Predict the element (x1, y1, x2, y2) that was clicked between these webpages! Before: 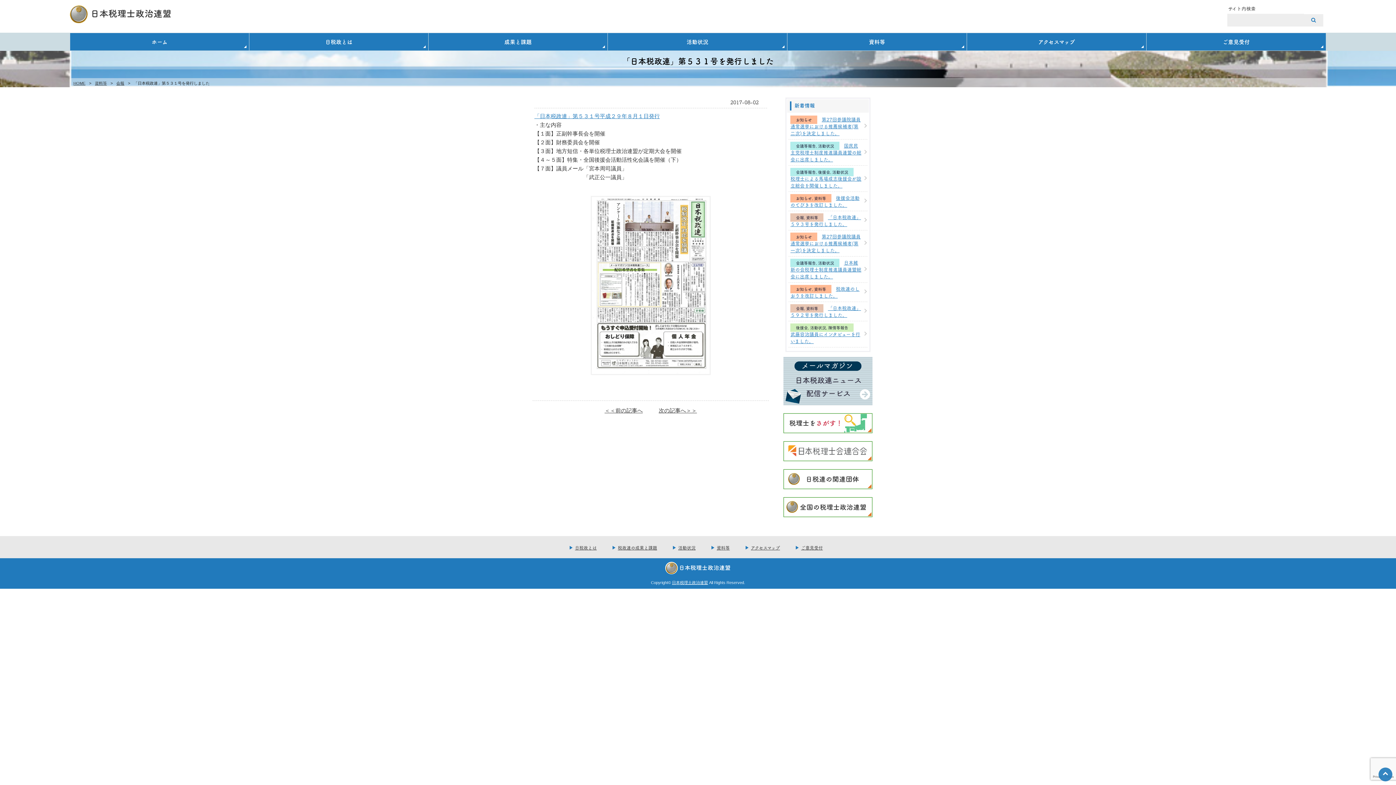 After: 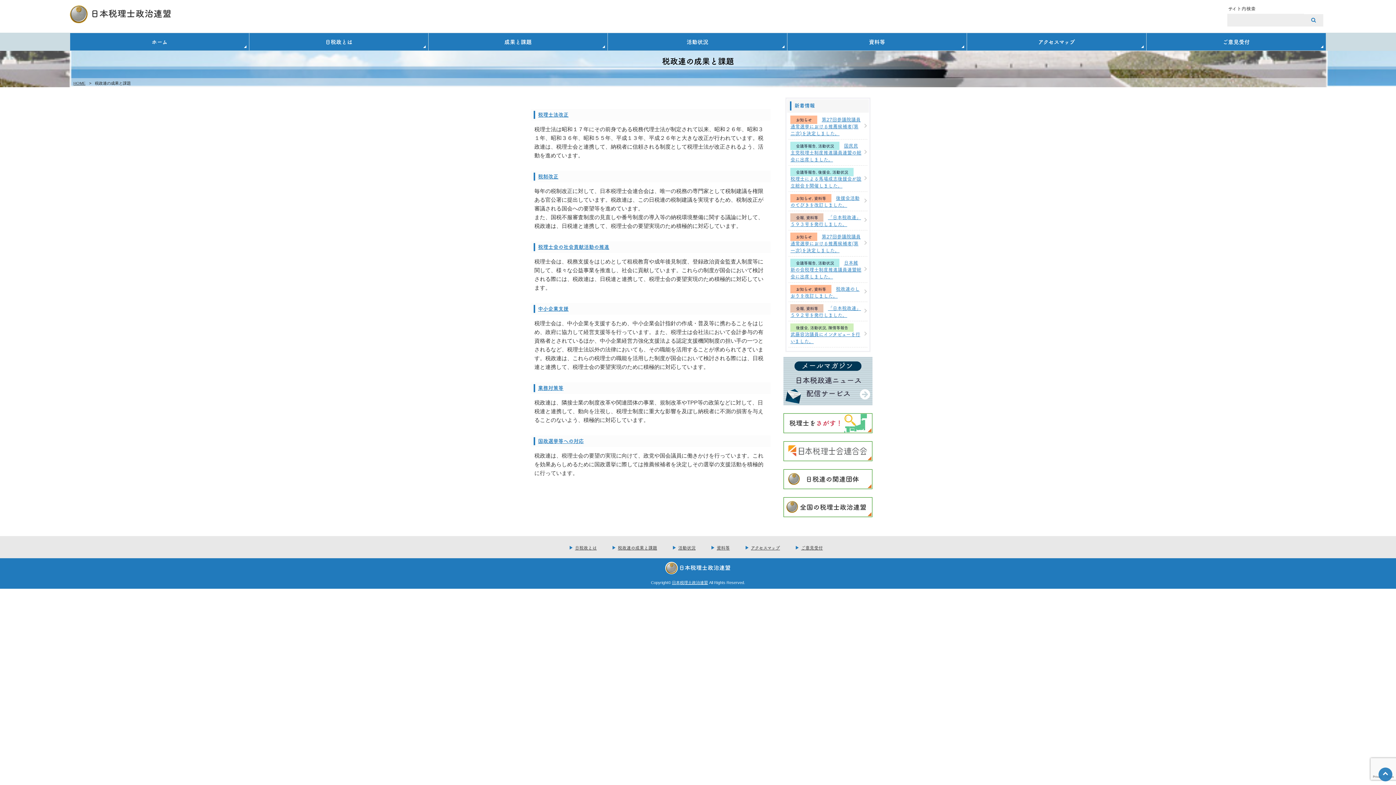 Action: bbox: (428, 33, 607, 50) label: 成果と課題